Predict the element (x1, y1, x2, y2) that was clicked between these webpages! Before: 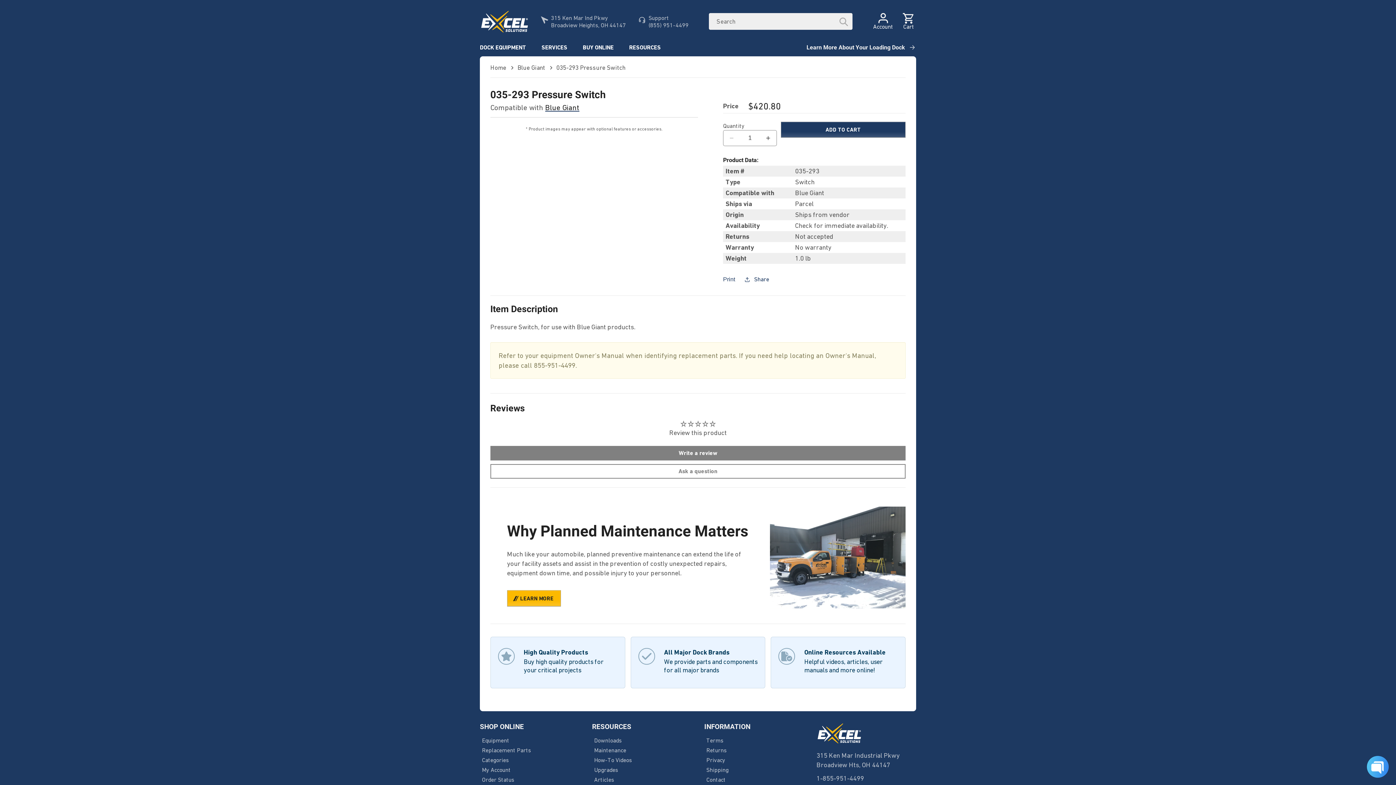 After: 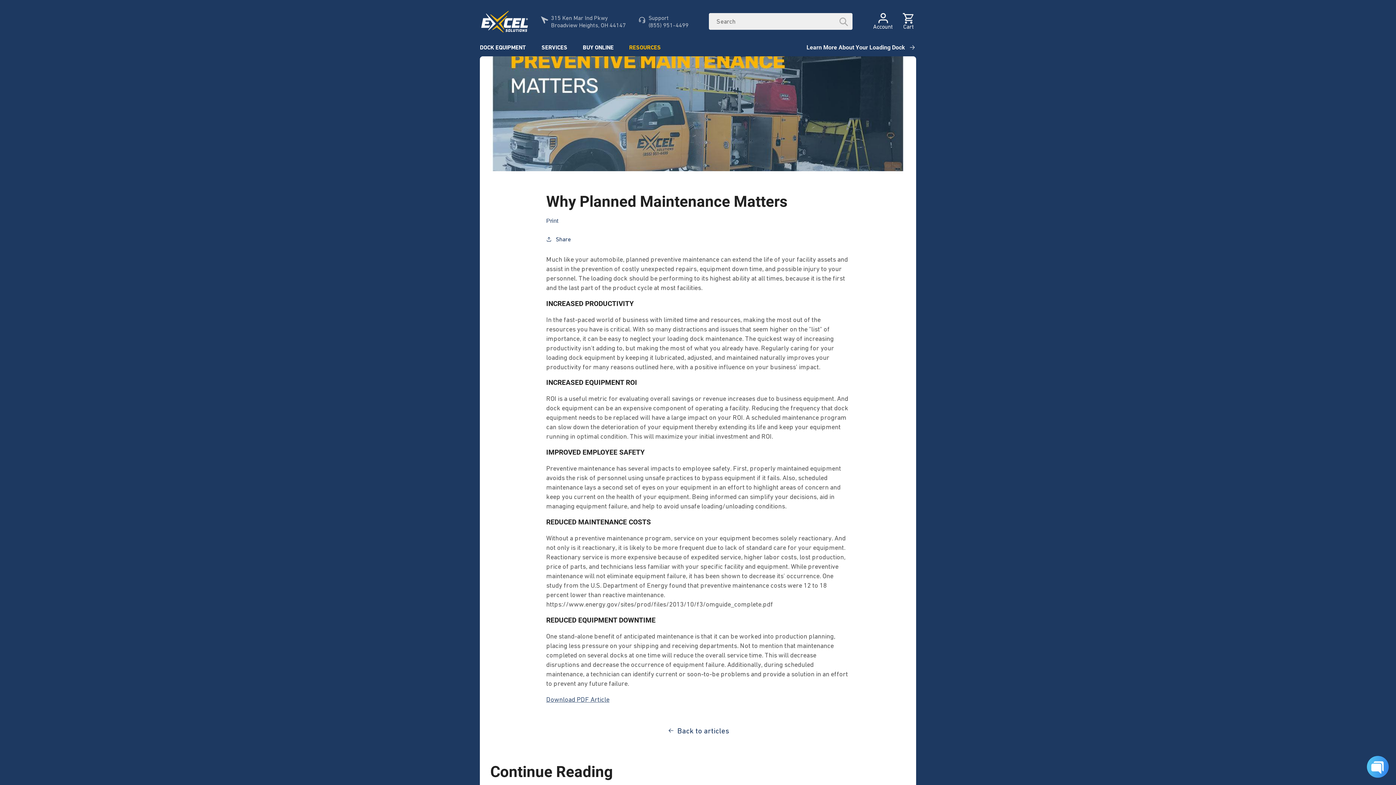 Action: bbox: (507, 590, 561, 606) label: LEARN MORE